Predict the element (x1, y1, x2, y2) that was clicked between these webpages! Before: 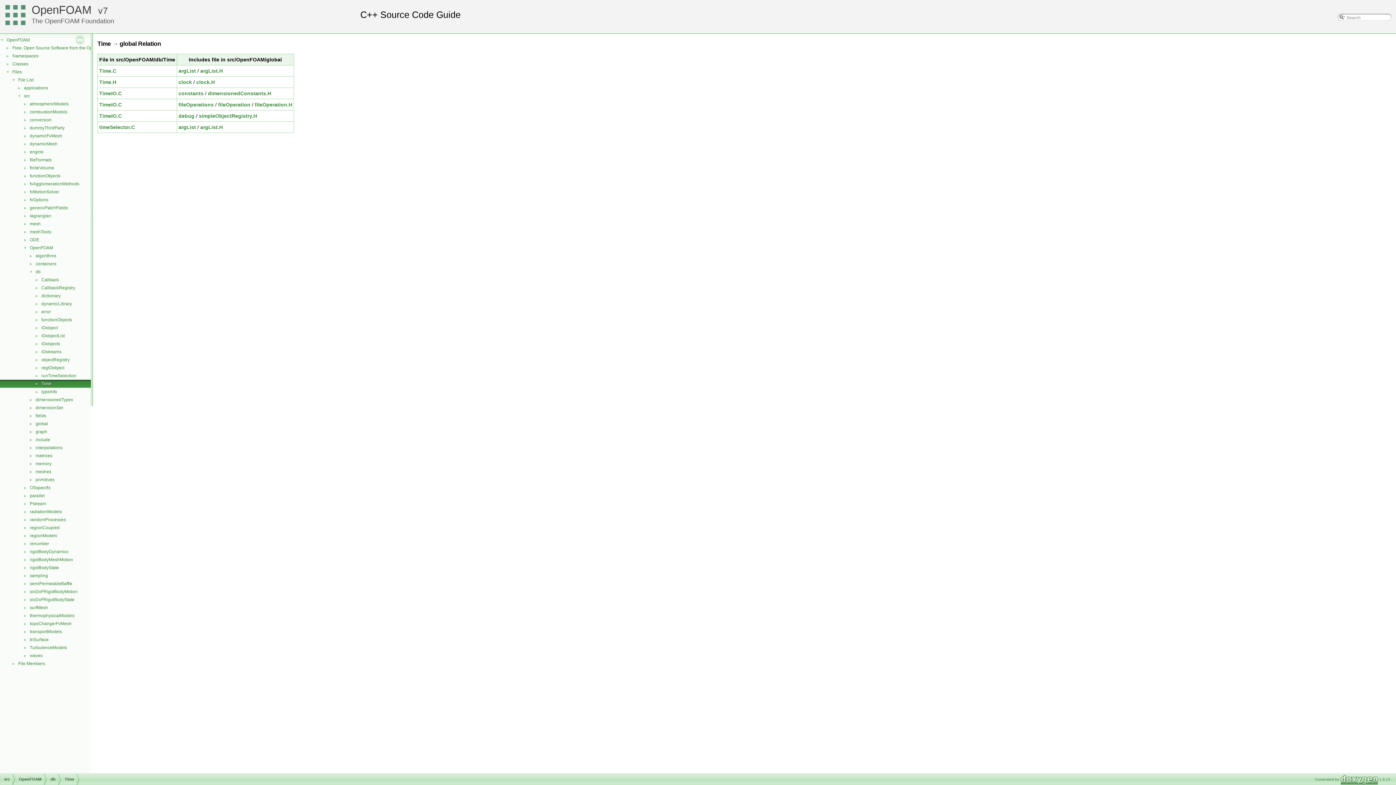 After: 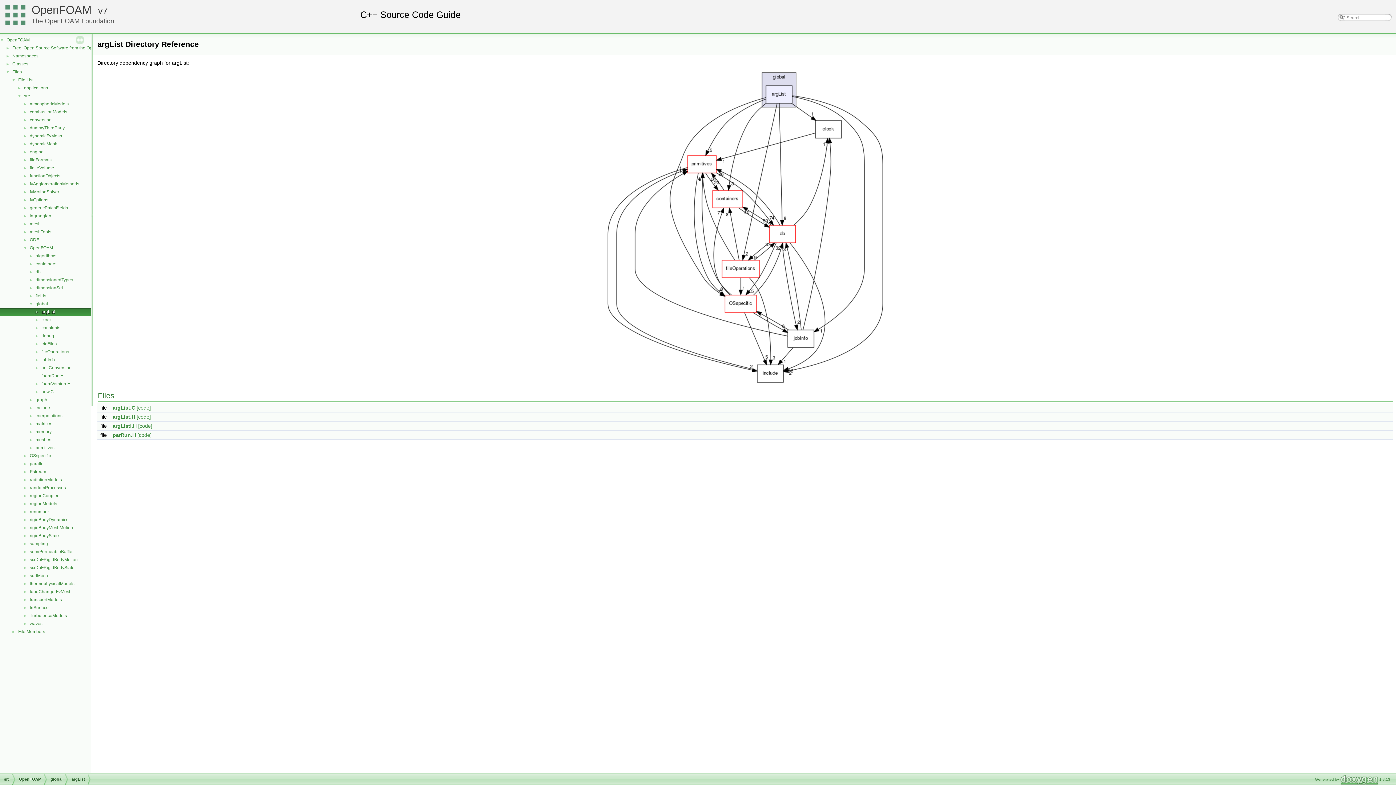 Action: label: argList bbox: (178, 67, 196, 73)